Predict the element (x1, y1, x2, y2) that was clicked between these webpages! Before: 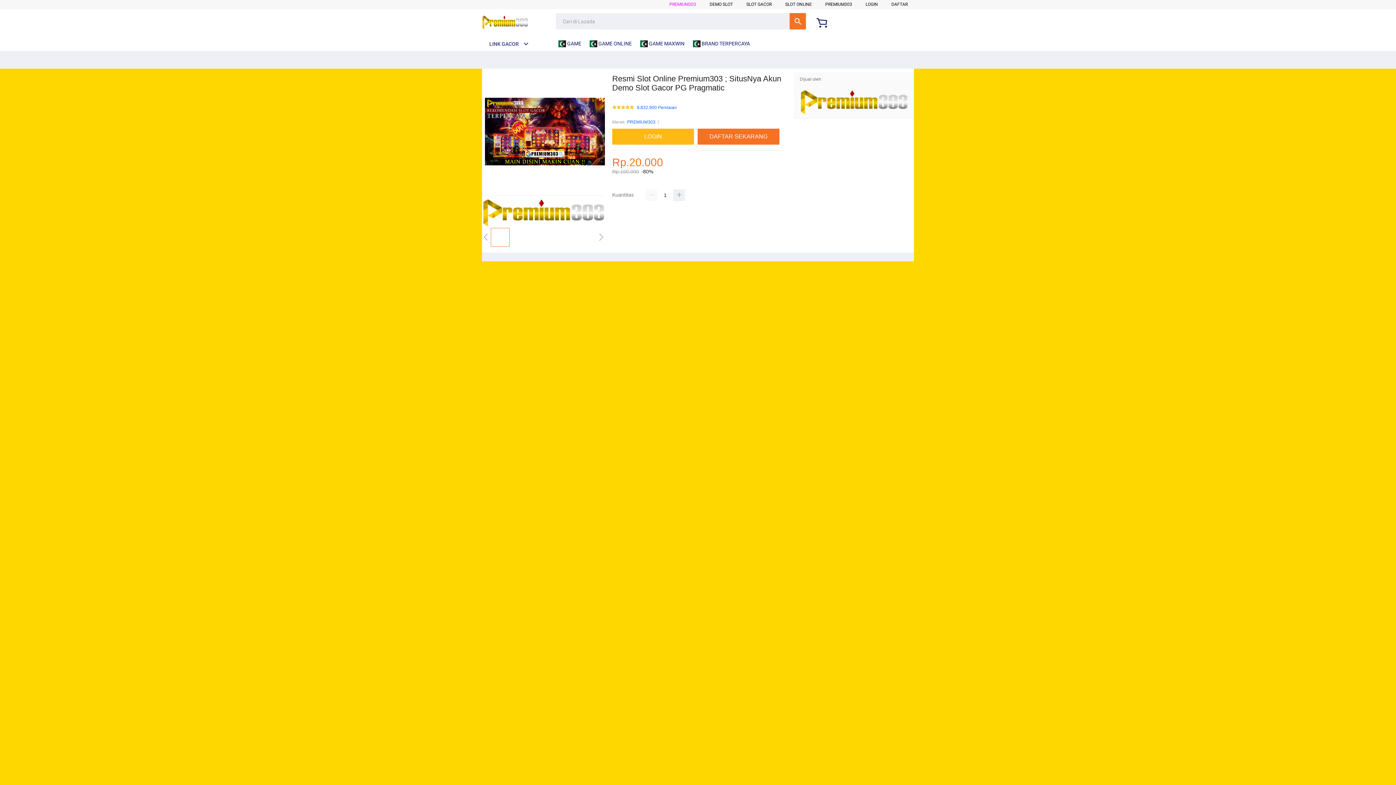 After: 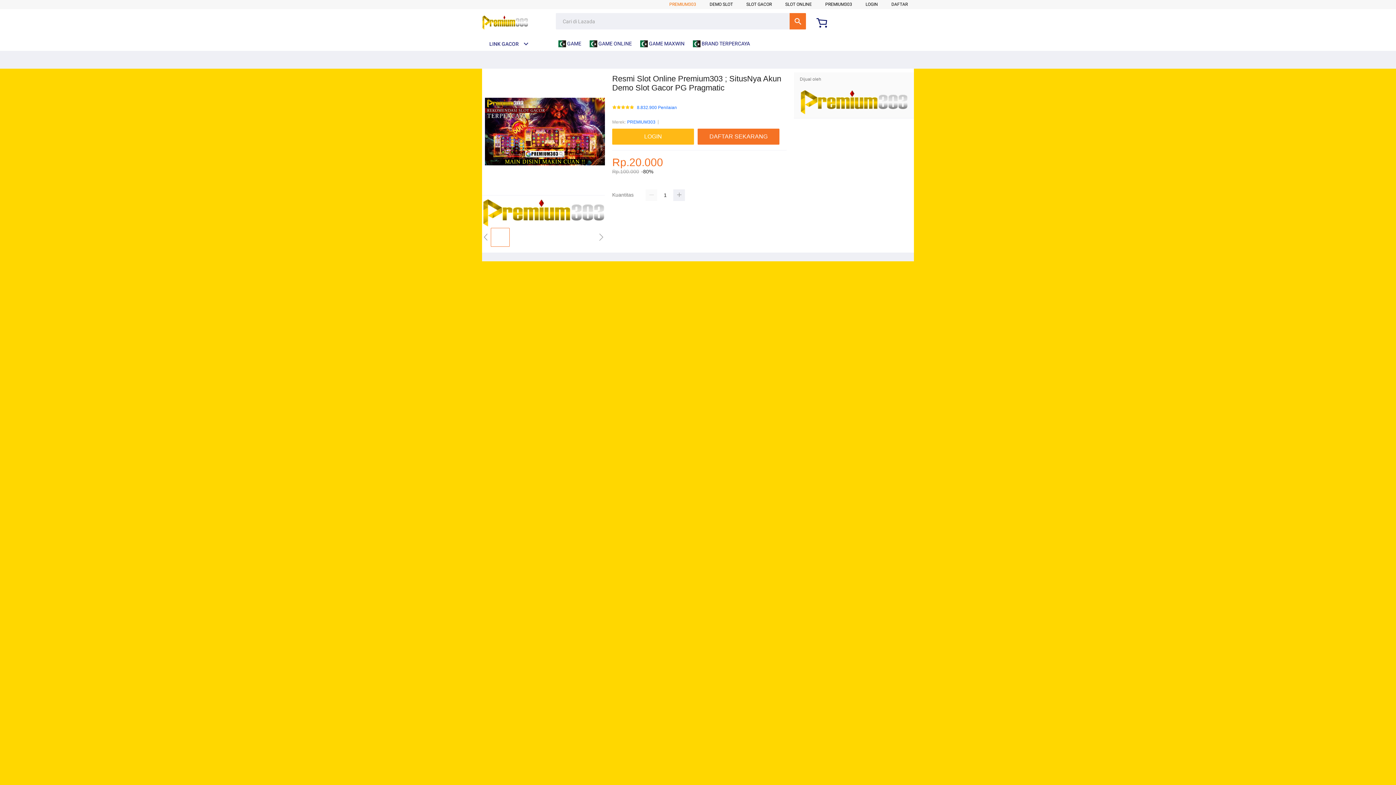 Action: bbox: (669, 1, 696, 6) label: PREMIUM303